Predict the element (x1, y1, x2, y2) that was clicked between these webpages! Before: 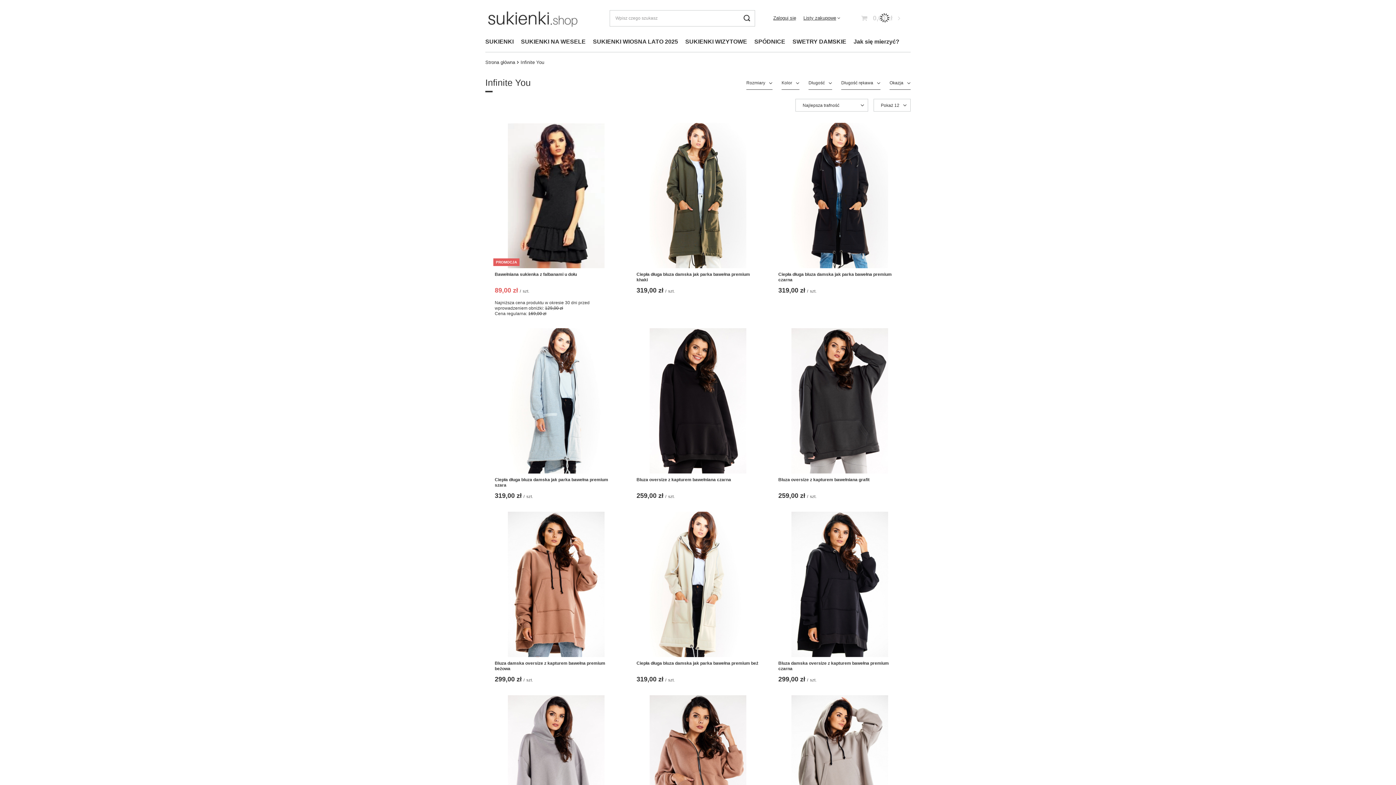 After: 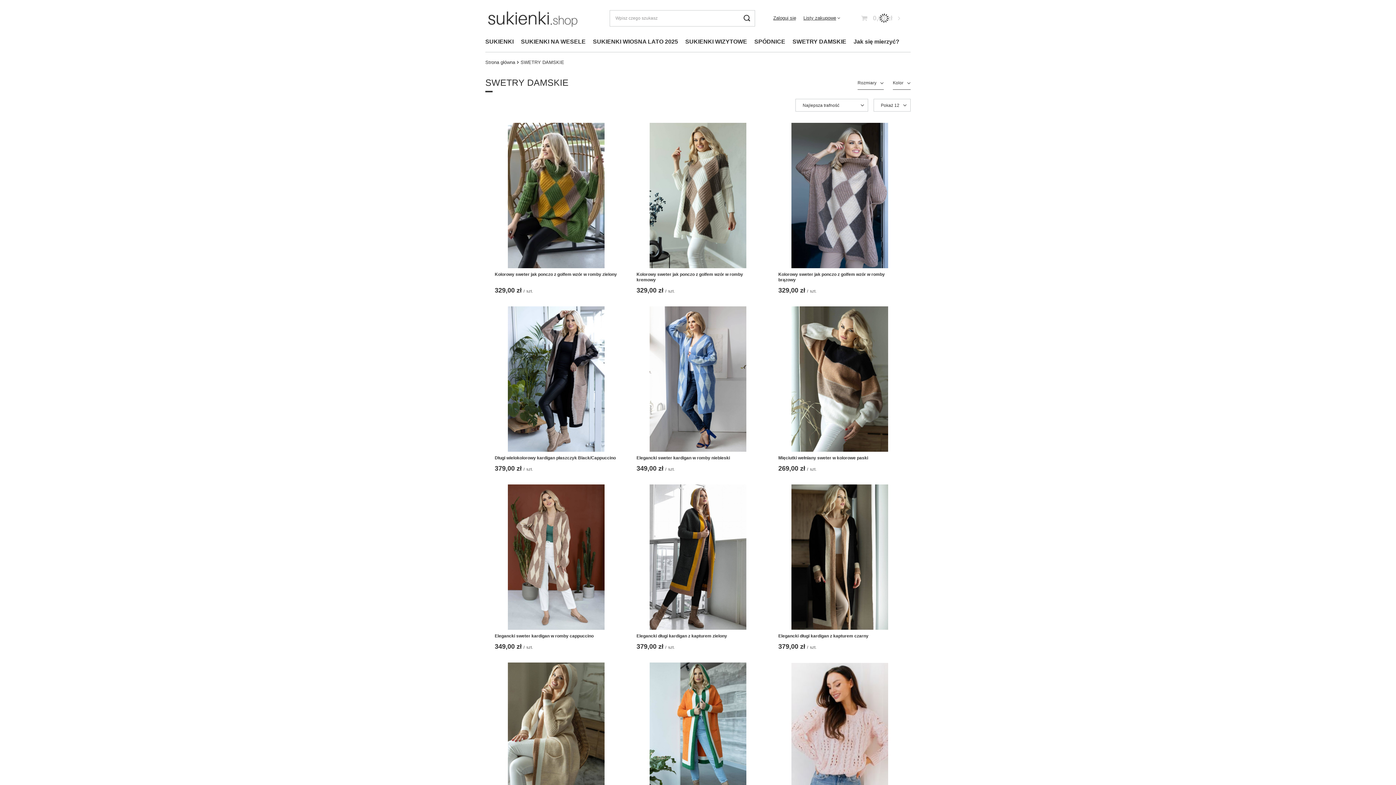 Action: label: SWETRY DAMSKIE bbox: (789, 36, 850, 48)